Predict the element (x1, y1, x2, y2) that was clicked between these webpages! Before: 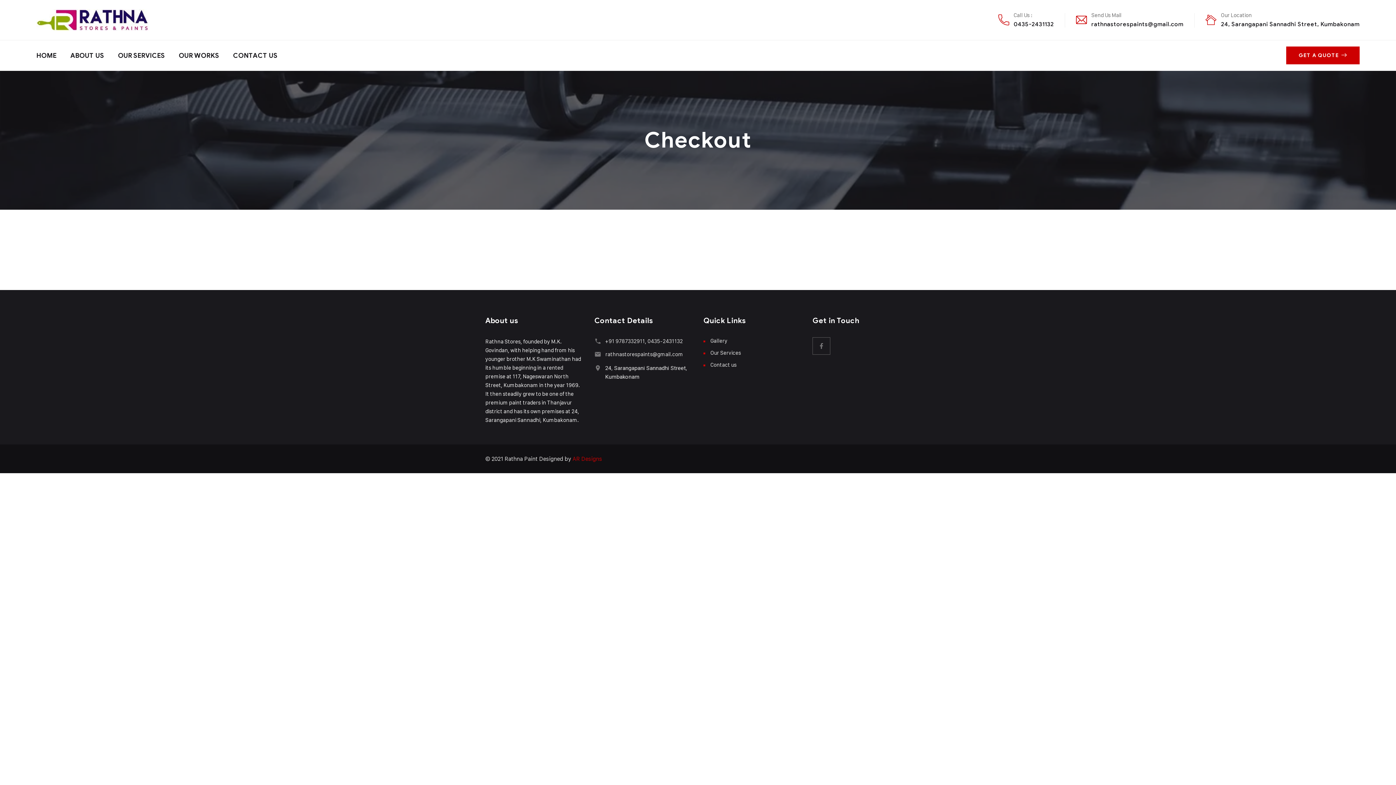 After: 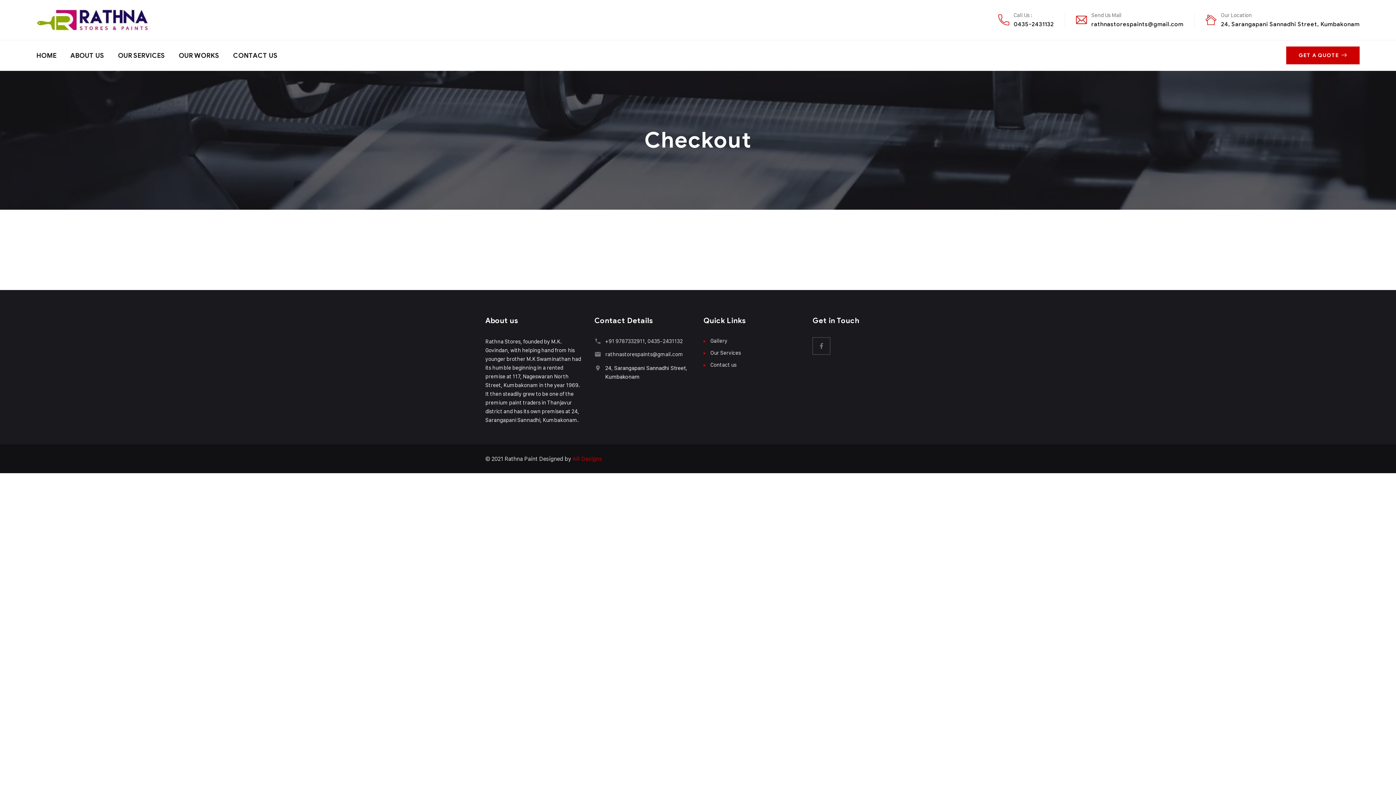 Action: bbox: (594, 364, 601, 371)